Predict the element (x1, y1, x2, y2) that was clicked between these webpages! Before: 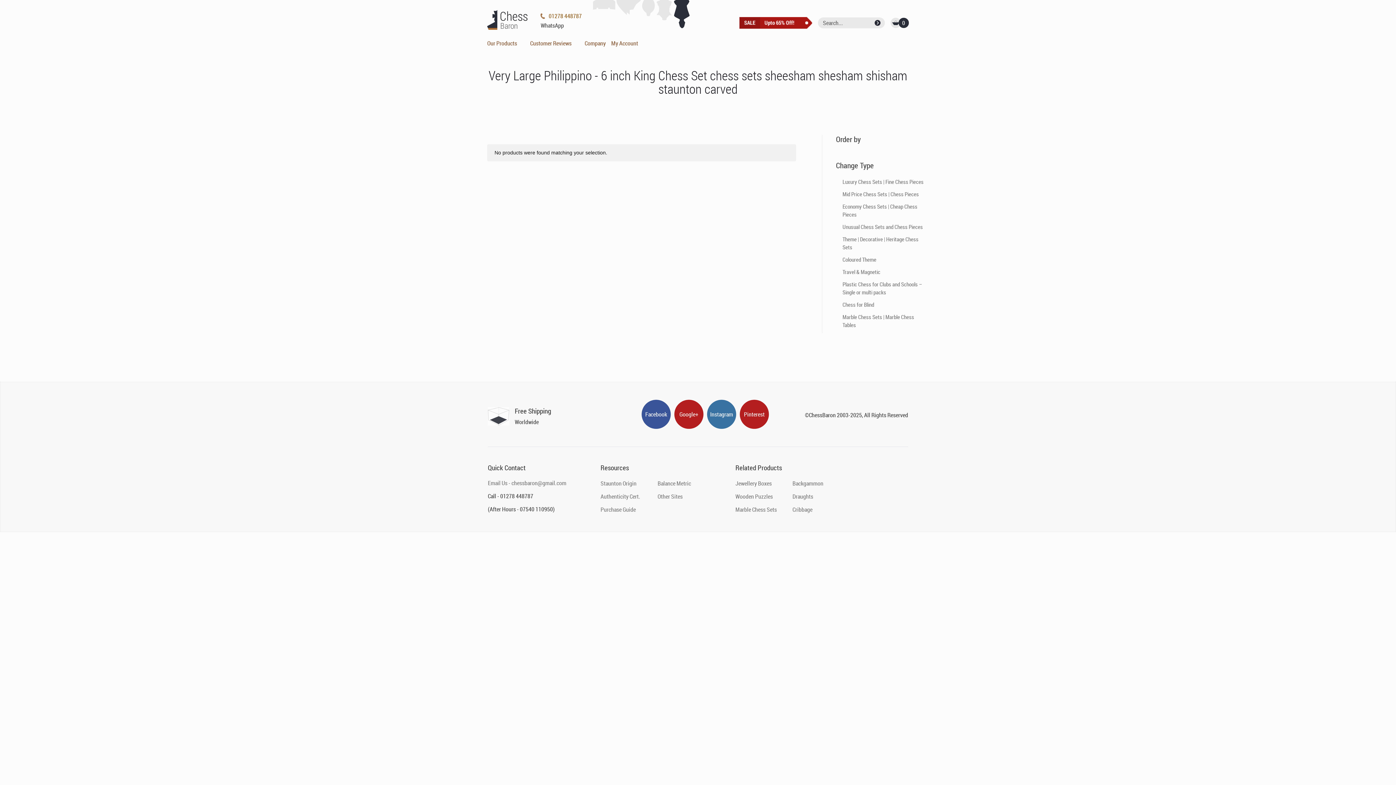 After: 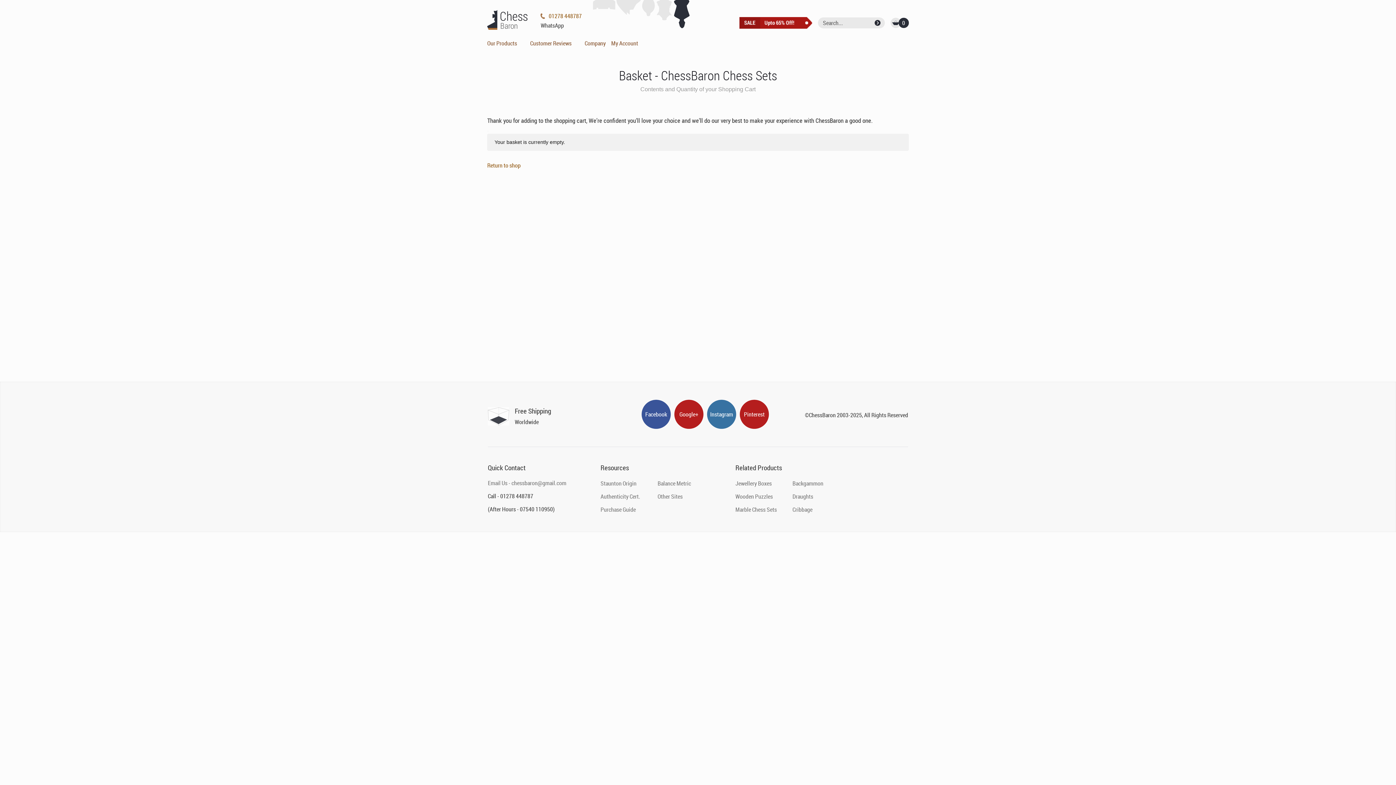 Action: label: 0 bbox: (890, 17, 908, 28)